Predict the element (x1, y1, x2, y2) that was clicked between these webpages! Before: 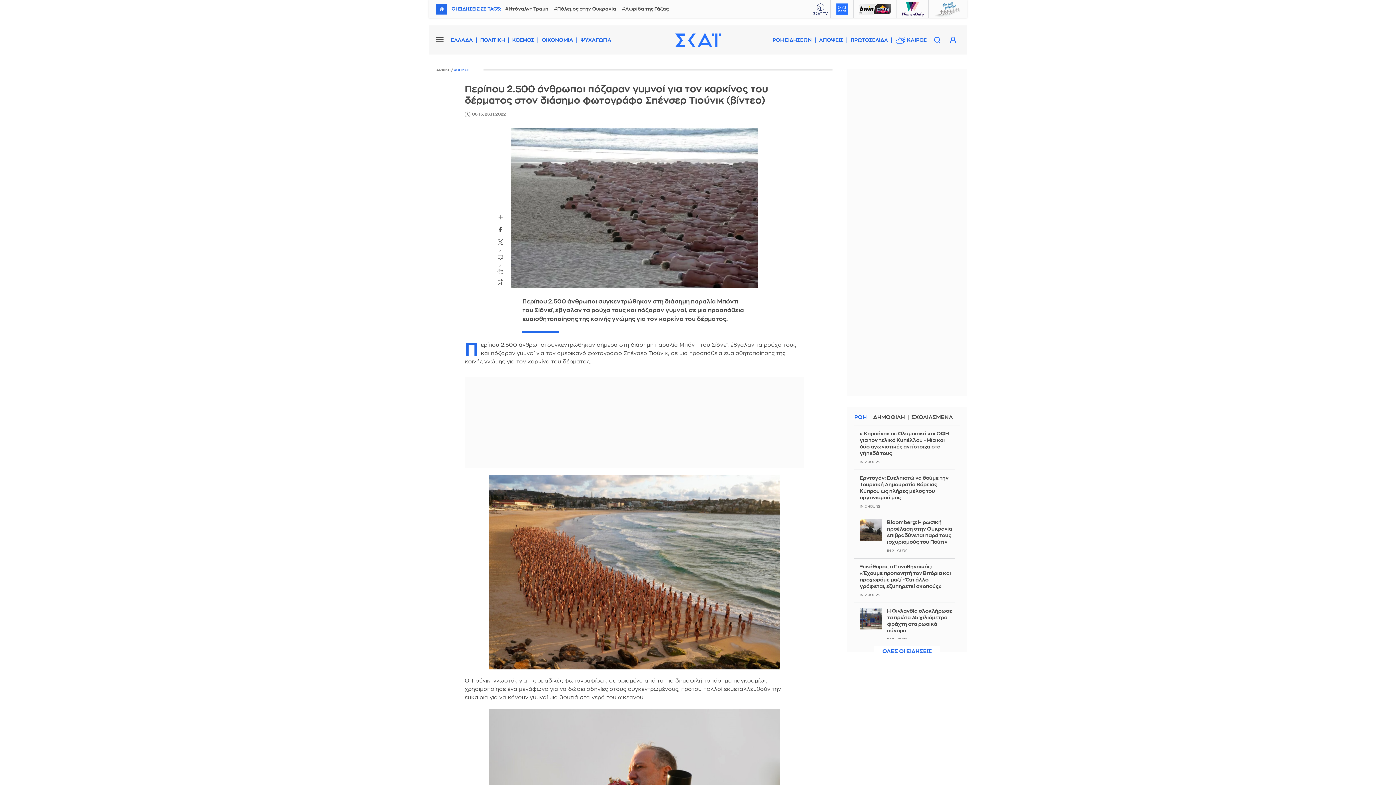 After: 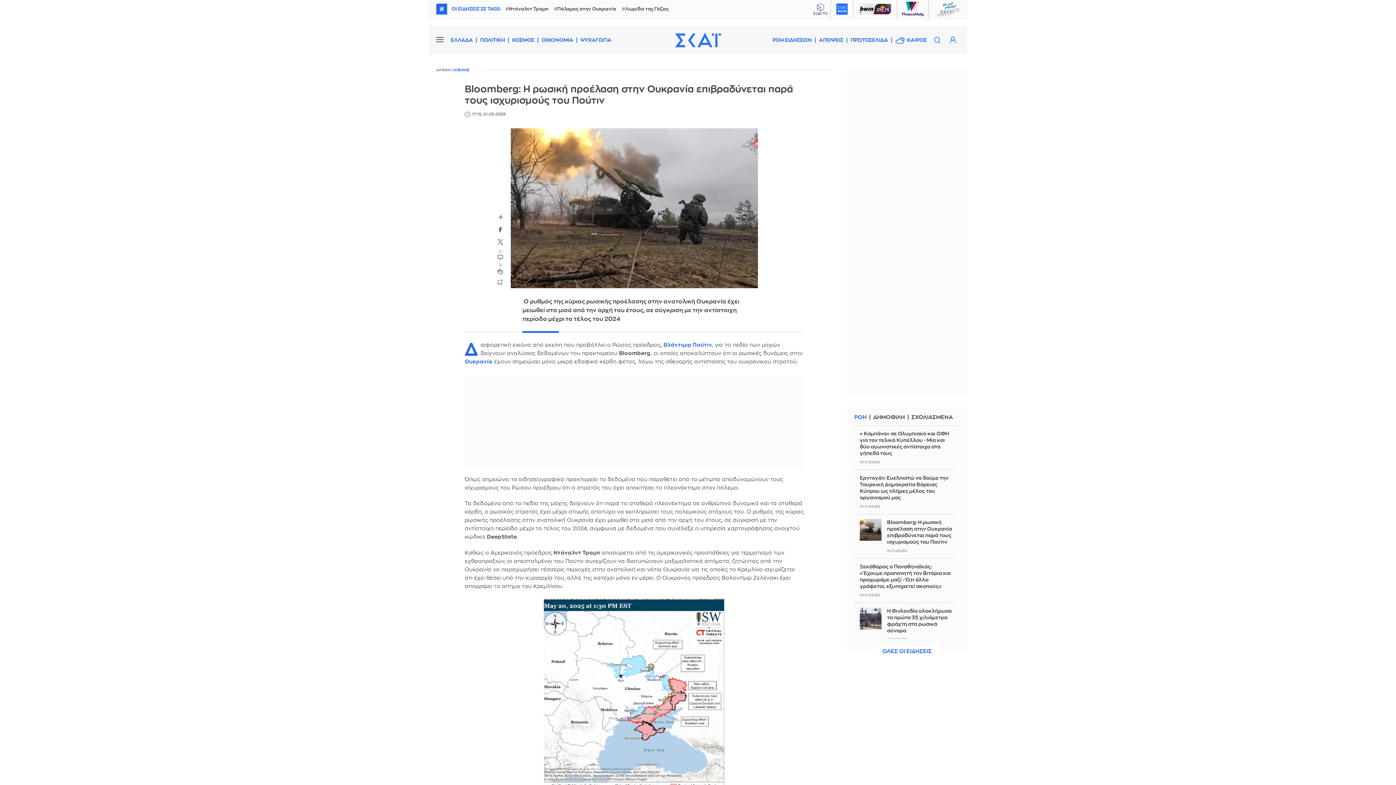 Action: label: Bloomberg: Η ρωσική προέλαση στην Ουκρανία επιβραδύνεται παρά τους ισχυρισμούς του Πούτιν bbox: (887, 519, 954, 545)